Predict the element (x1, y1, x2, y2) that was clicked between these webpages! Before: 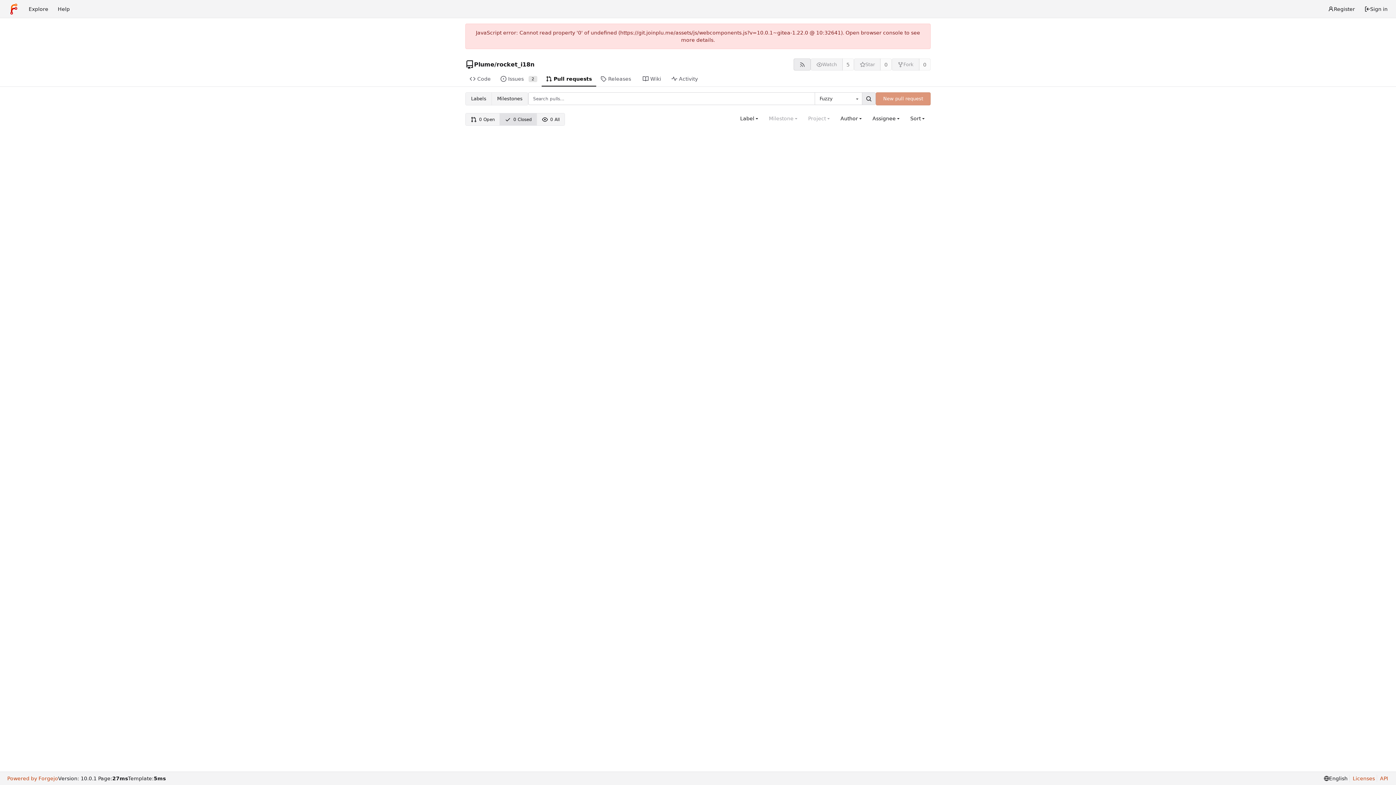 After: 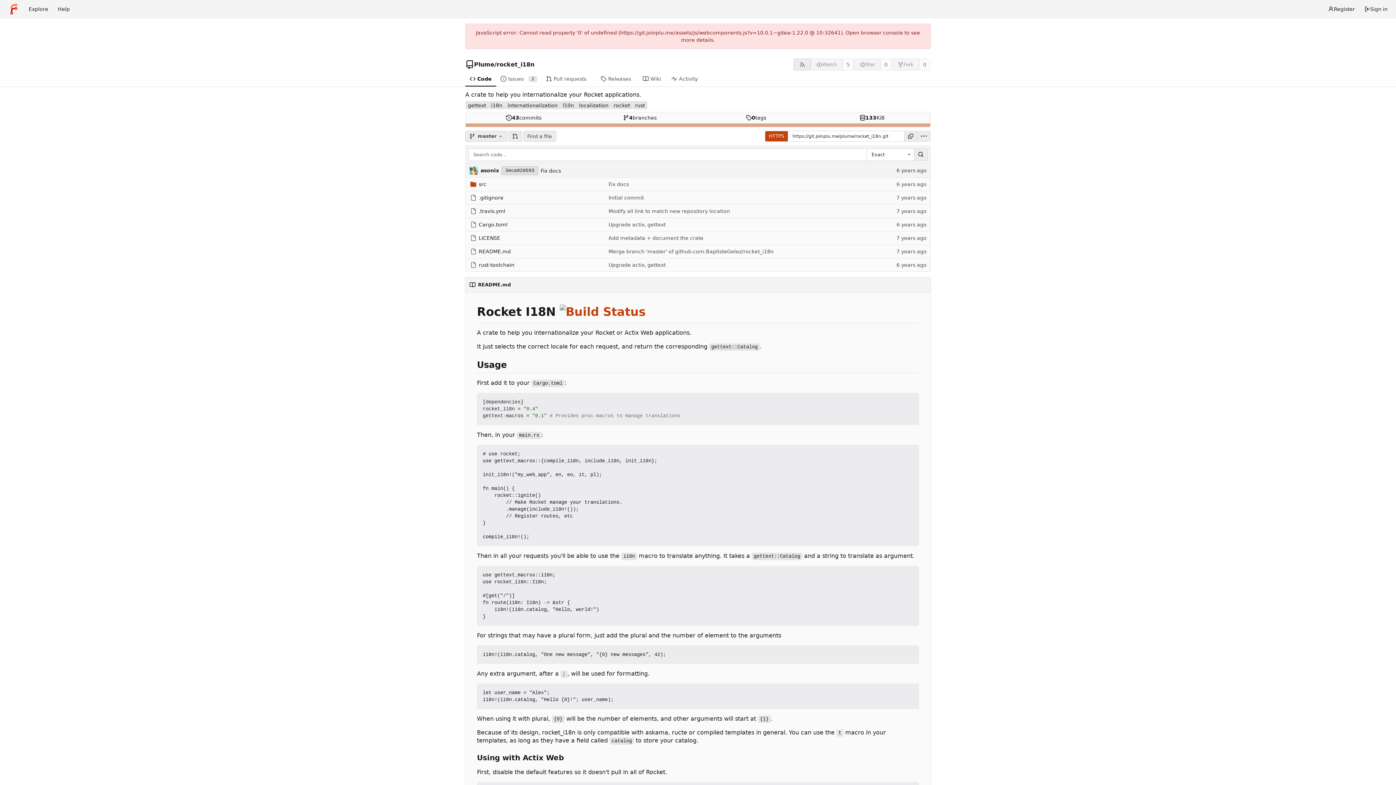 Action: label: rocket_i18n bbox: (496, 60, 534, 68)